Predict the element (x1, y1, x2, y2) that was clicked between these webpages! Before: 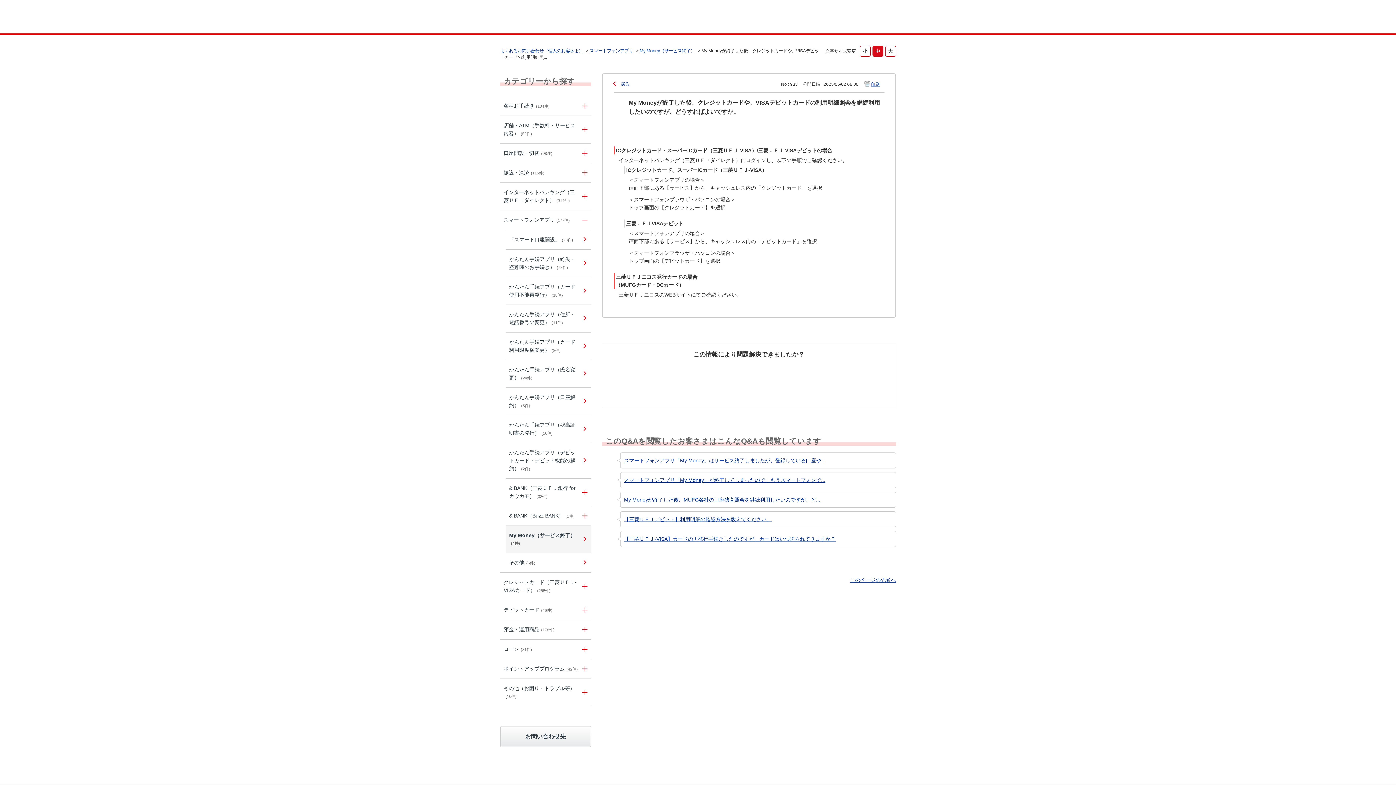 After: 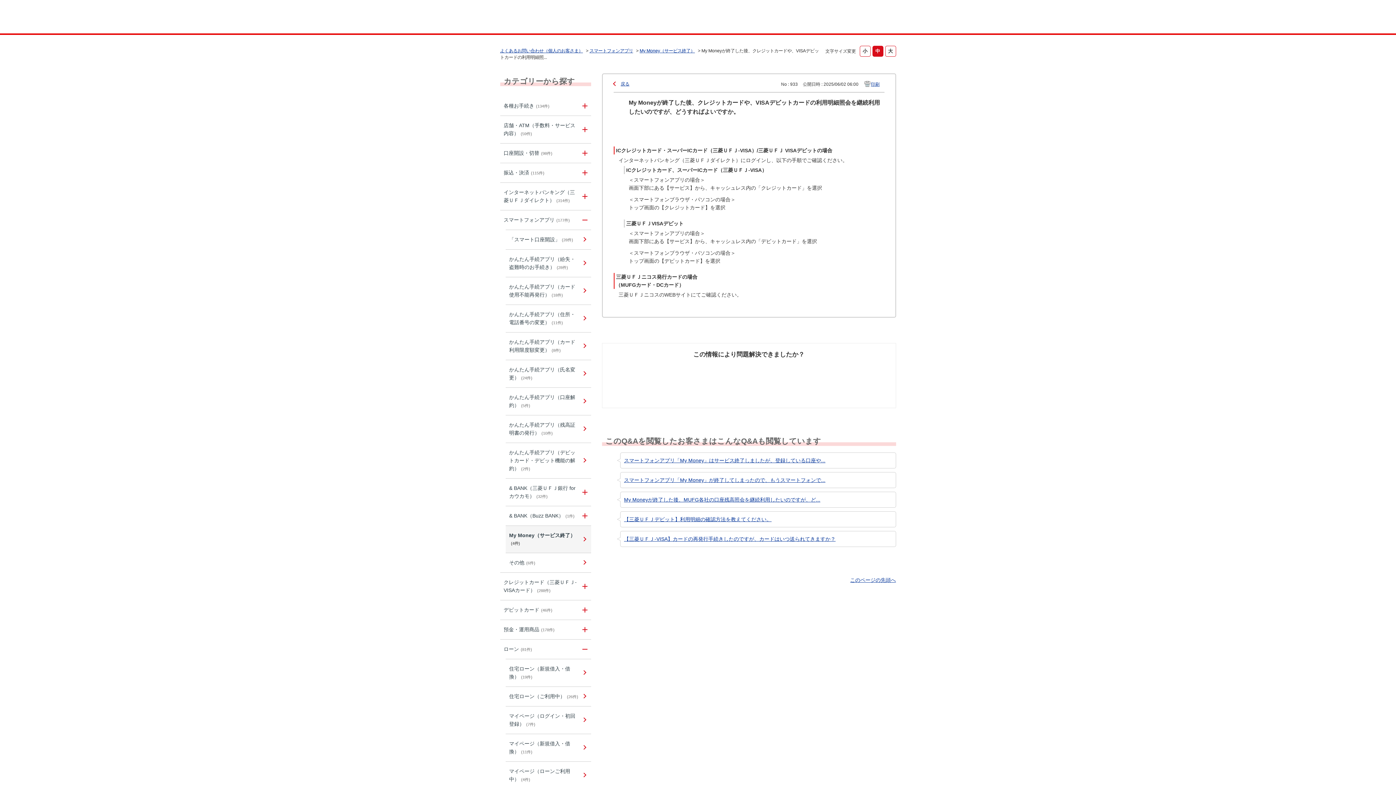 Action: bbox: (576, 640, 591, 659) label: /category/show/103?site_domain=default